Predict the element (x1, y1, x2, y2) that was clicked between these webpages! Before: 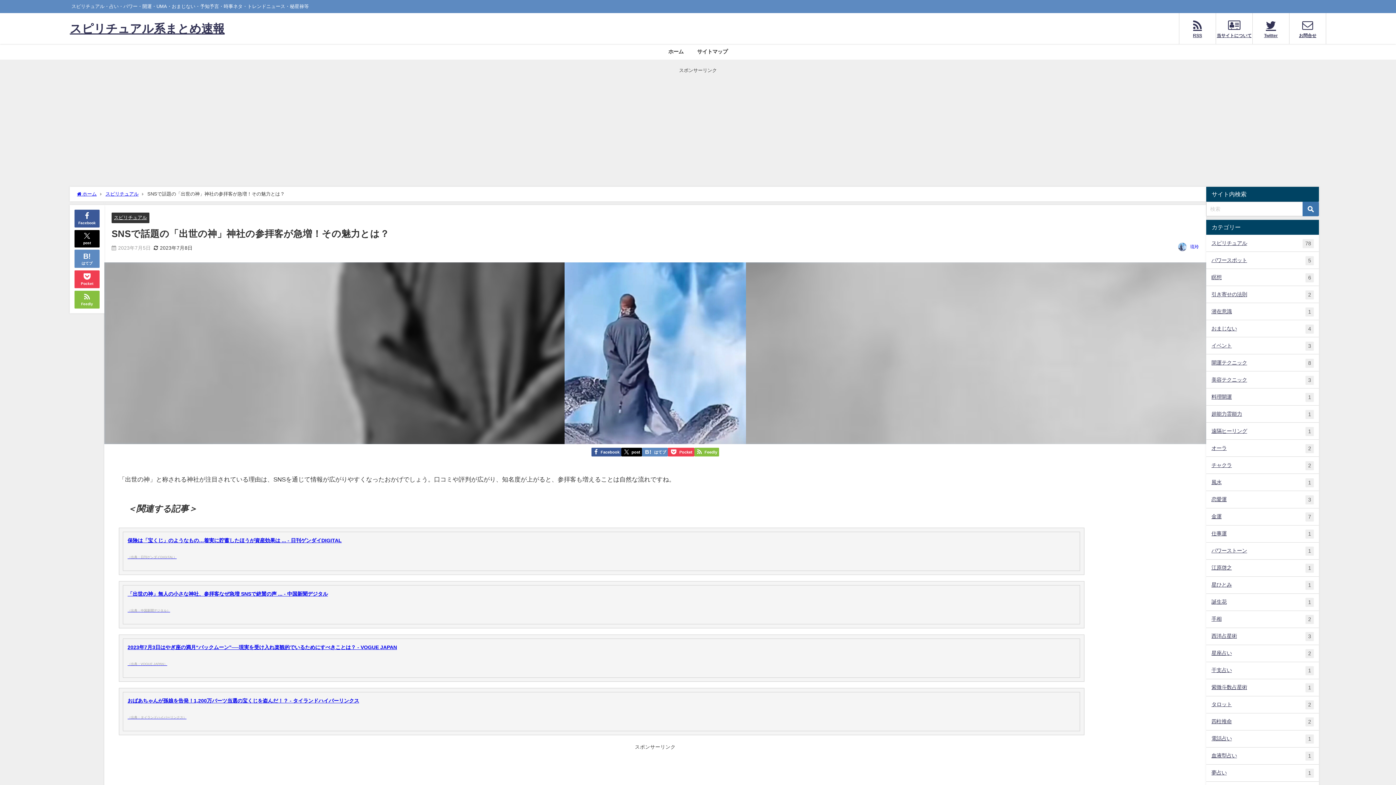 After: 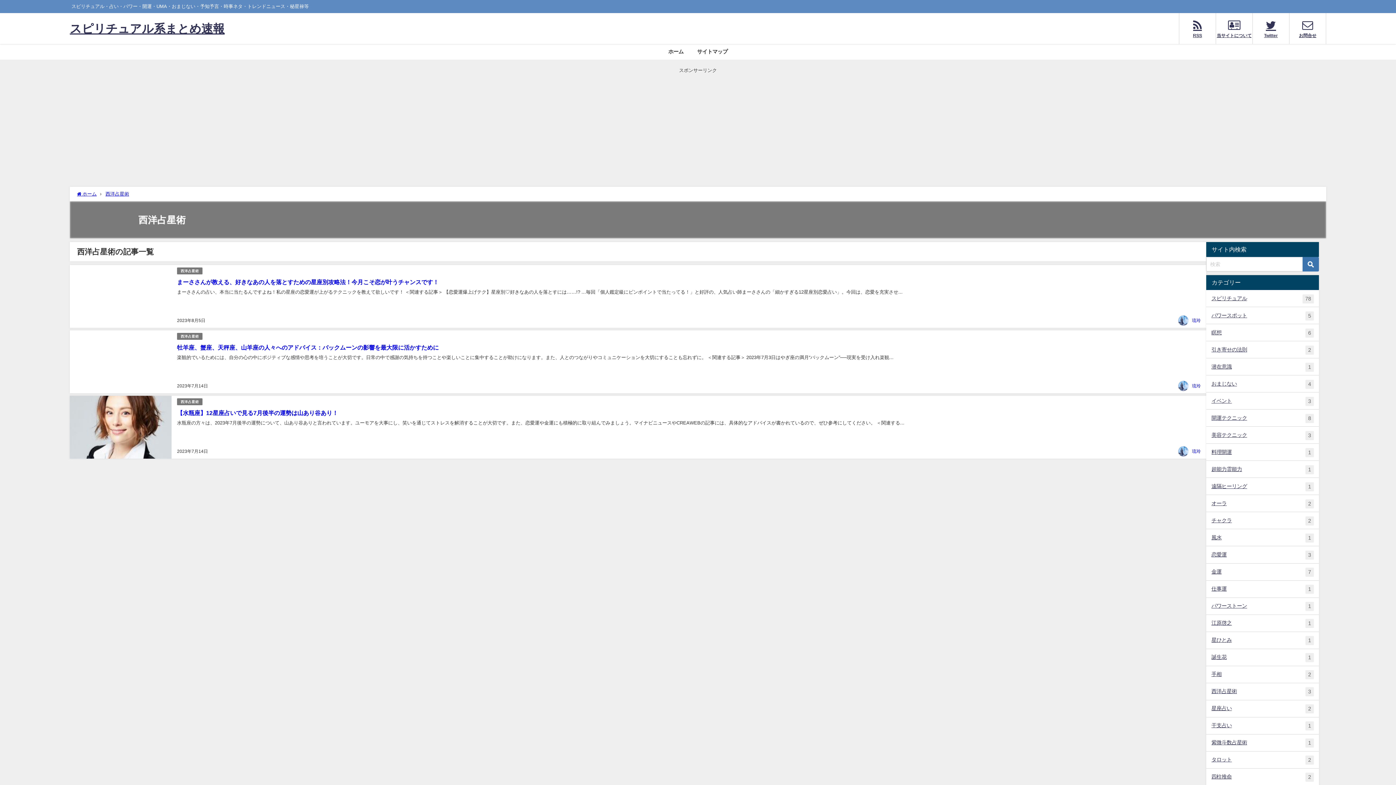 Action: bbox: (1206, 628, 1319, 645) label: 西洋占星術
3